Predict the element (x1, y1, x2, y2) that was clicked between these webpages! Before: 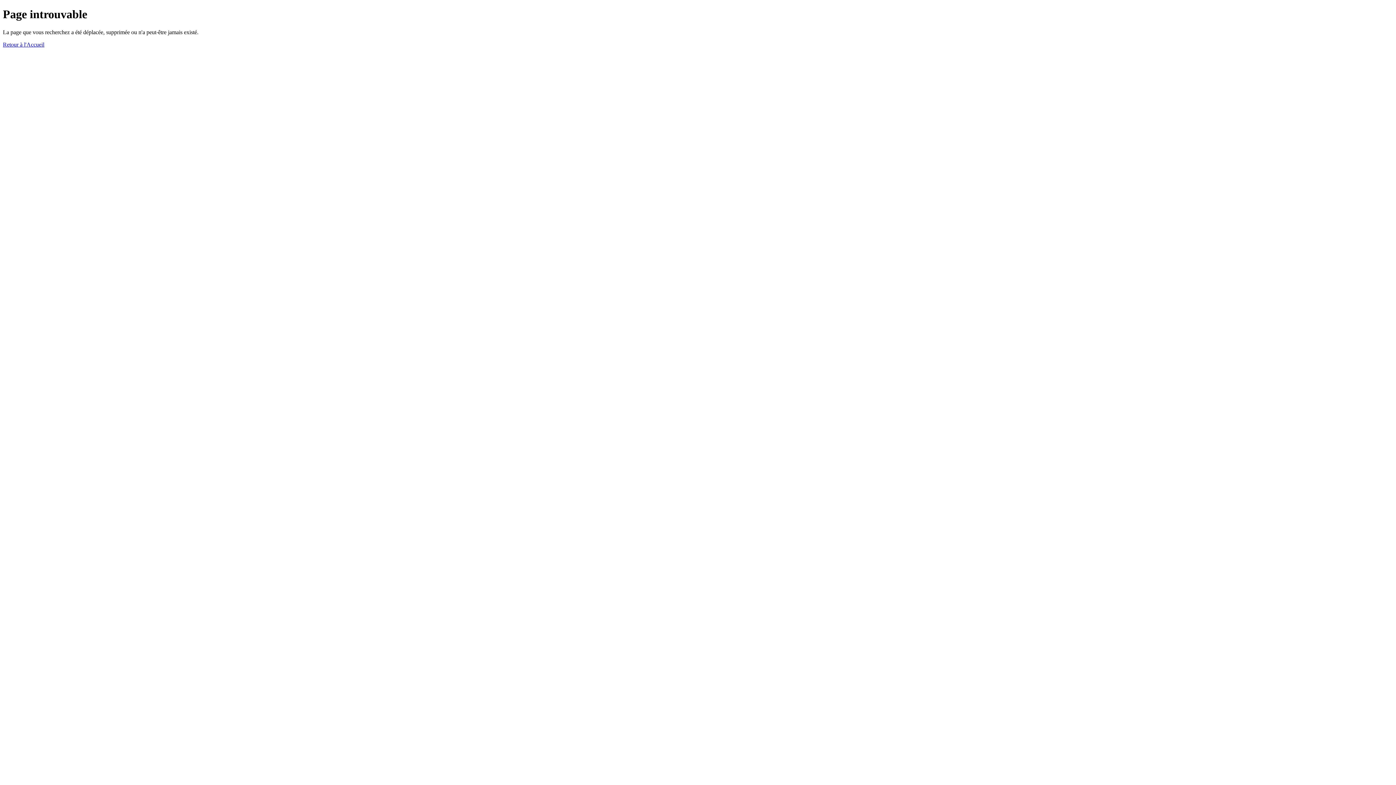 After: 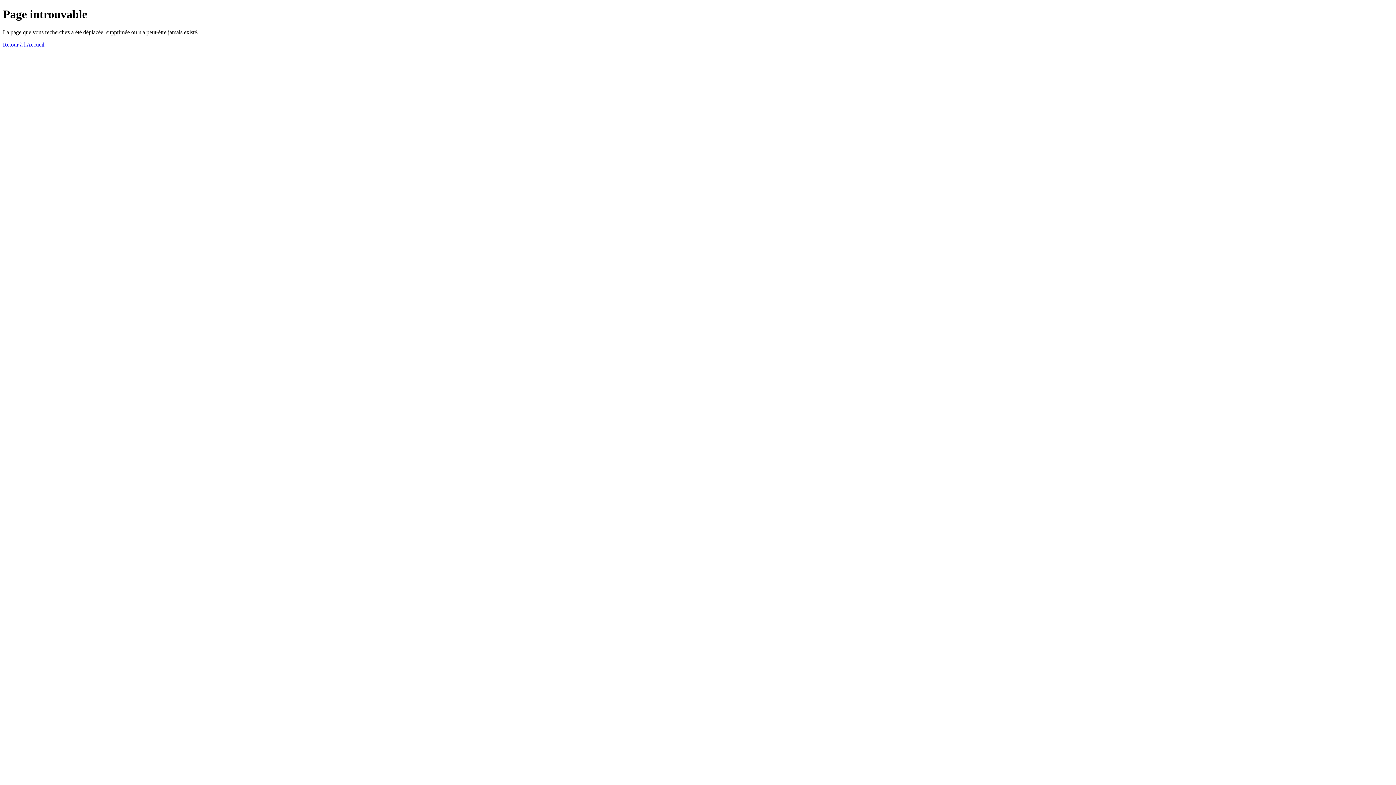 Action: label: Retour à l'Accueil bbox: (2, 41, 44, 47)